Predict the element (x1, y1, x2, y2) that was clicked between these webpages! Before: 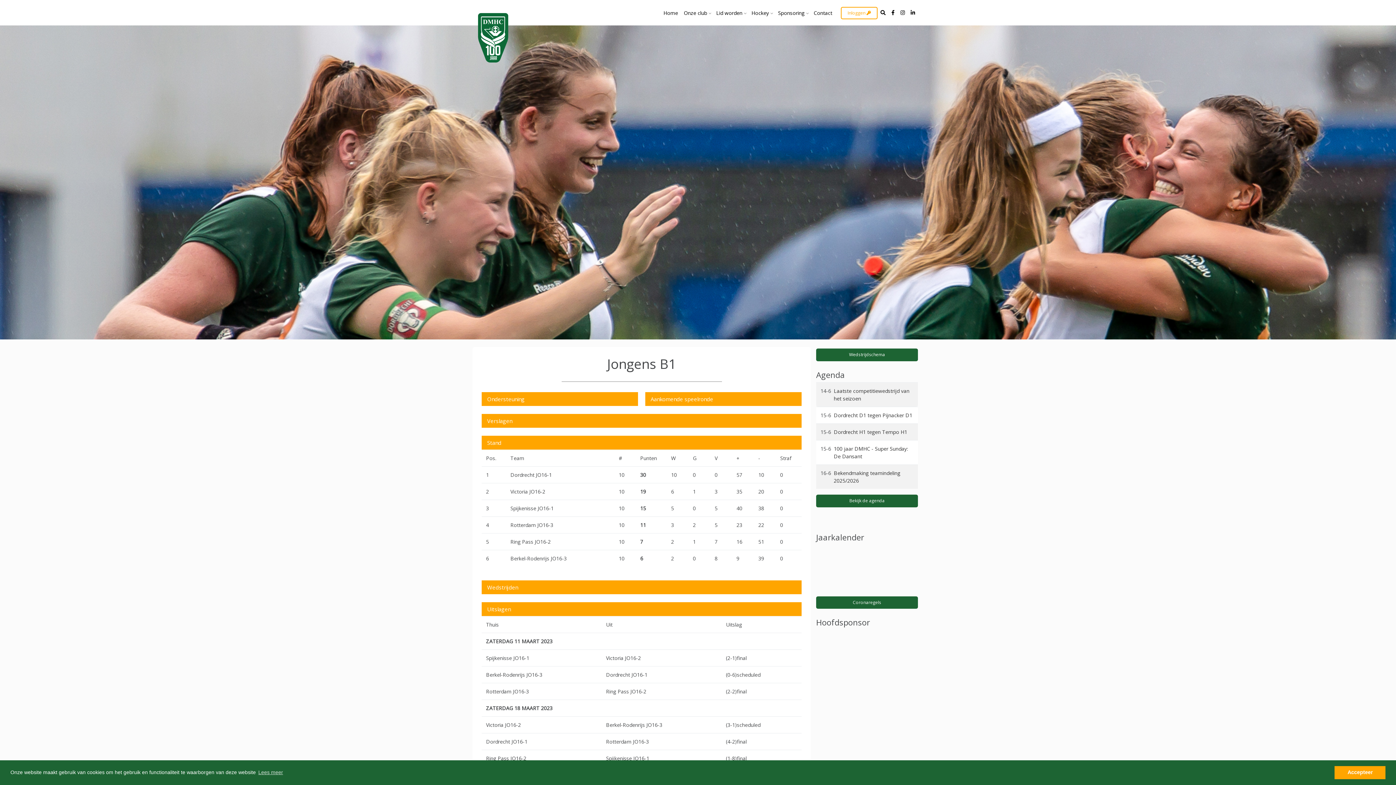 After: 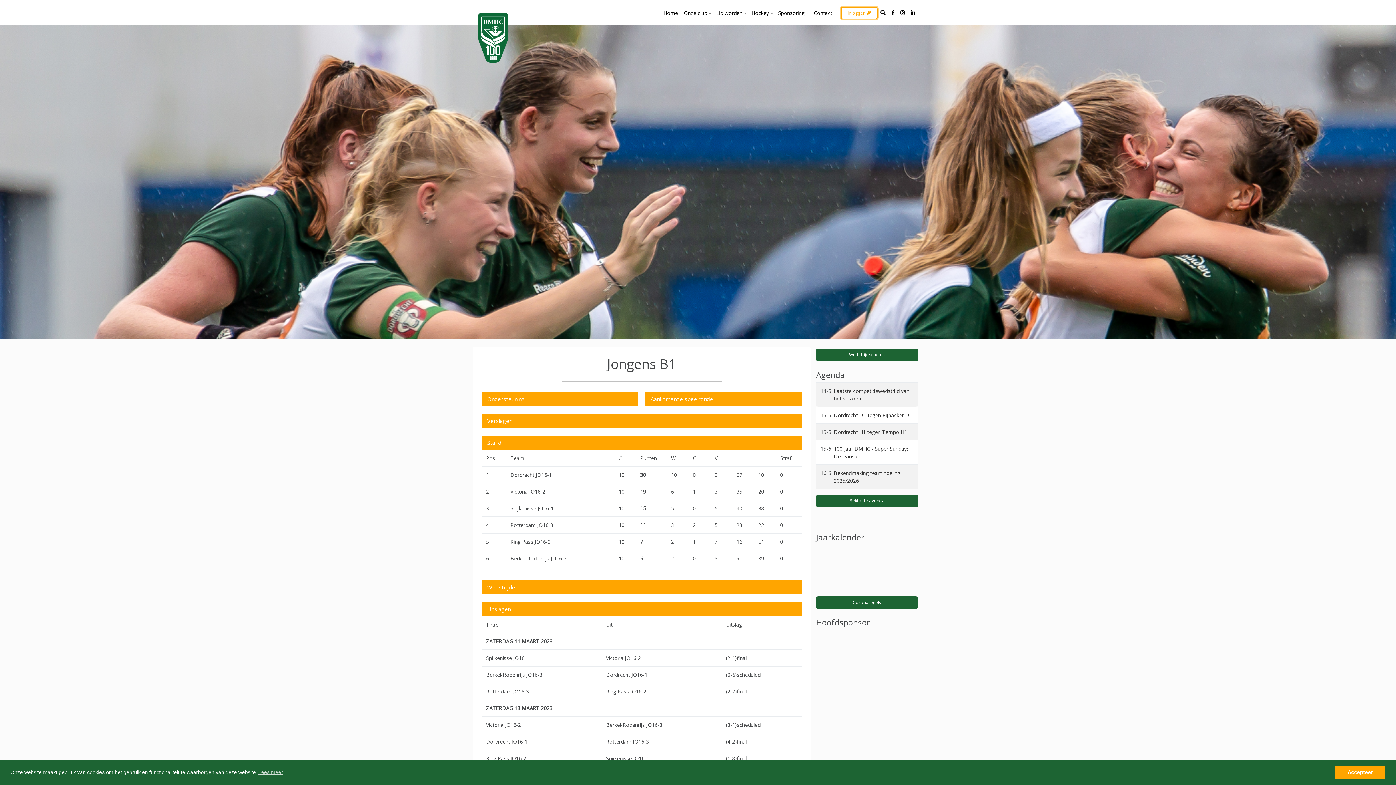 Action: bbox: (841, 6, 877, 19) label: Inloggen 